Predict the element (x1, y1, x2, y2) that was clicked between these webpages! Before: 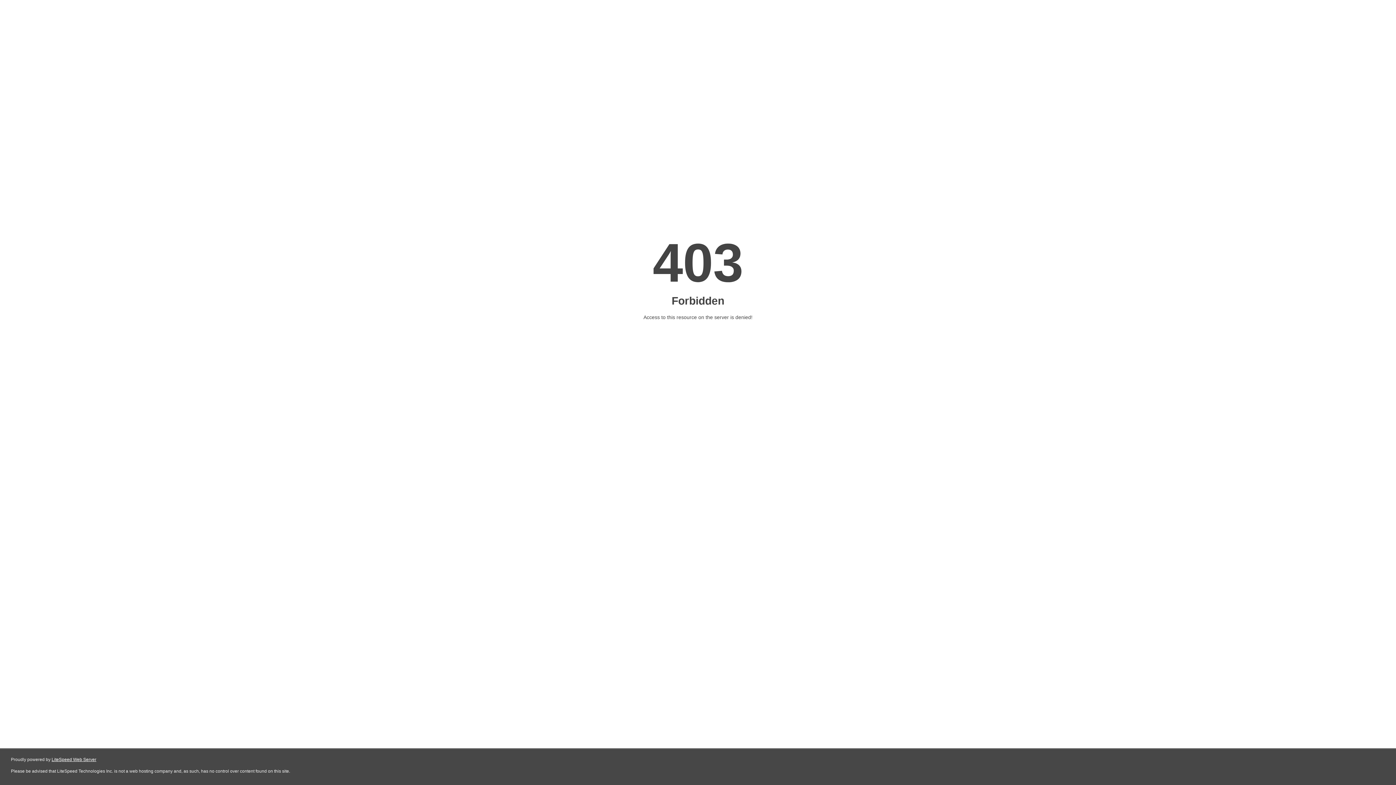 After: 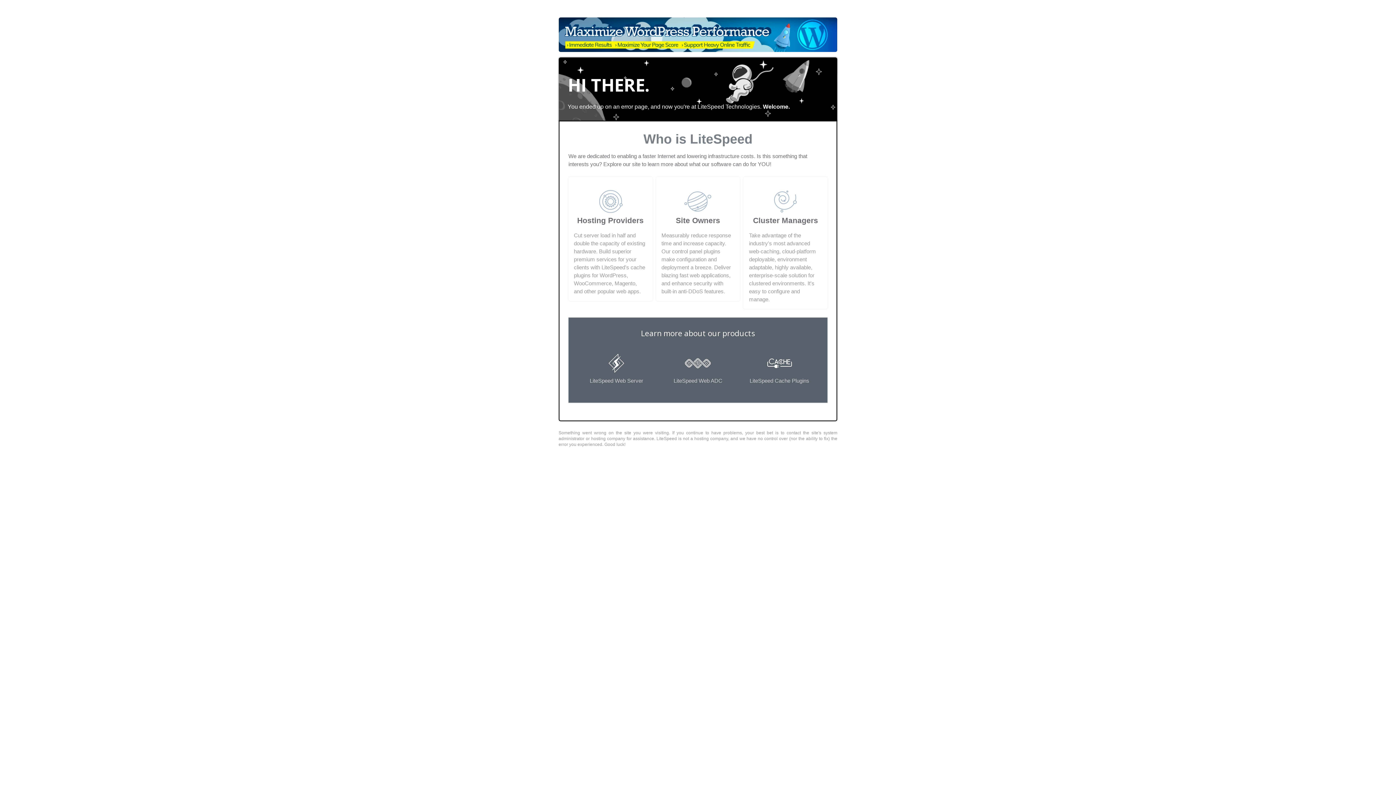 Action: bbox: (51, 757, 96, 762) label: LiteSpeed Web Server